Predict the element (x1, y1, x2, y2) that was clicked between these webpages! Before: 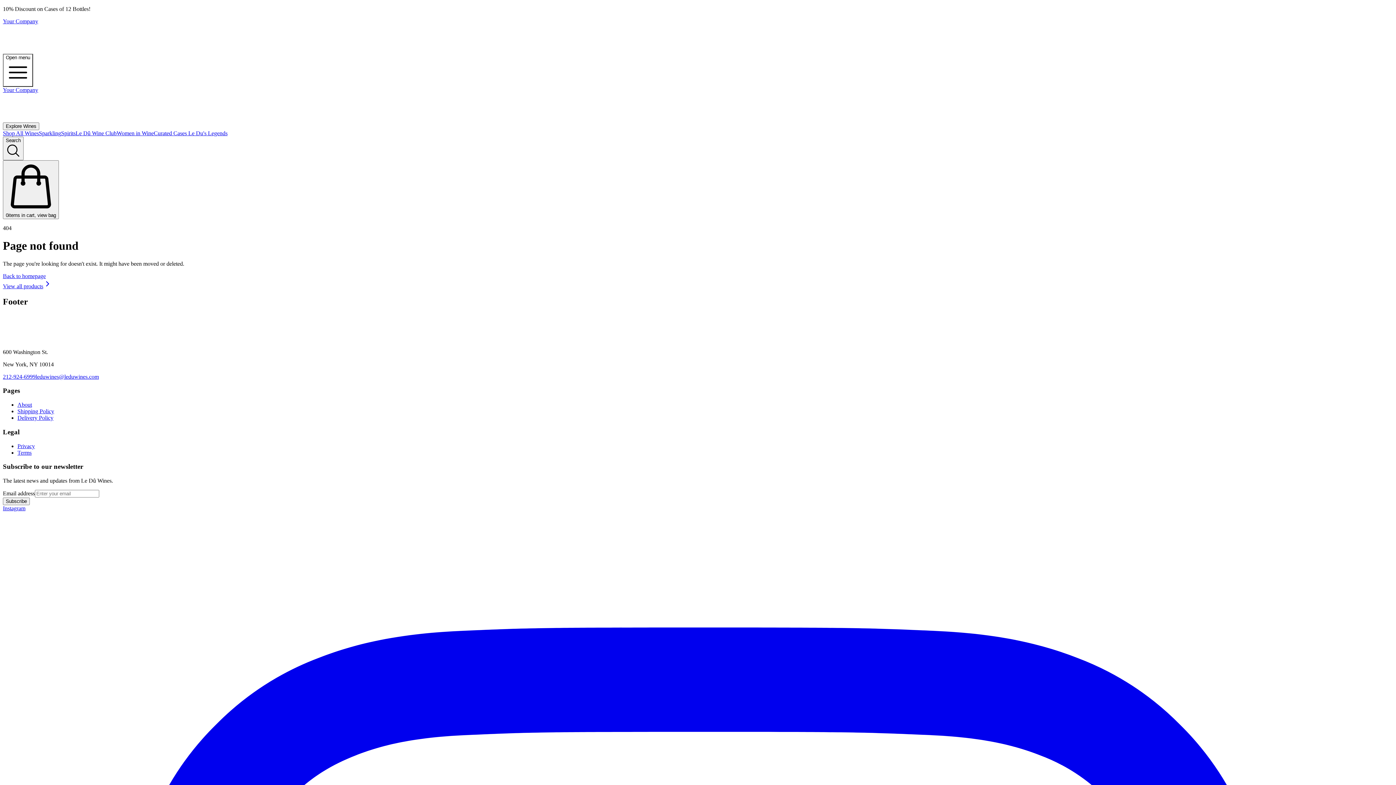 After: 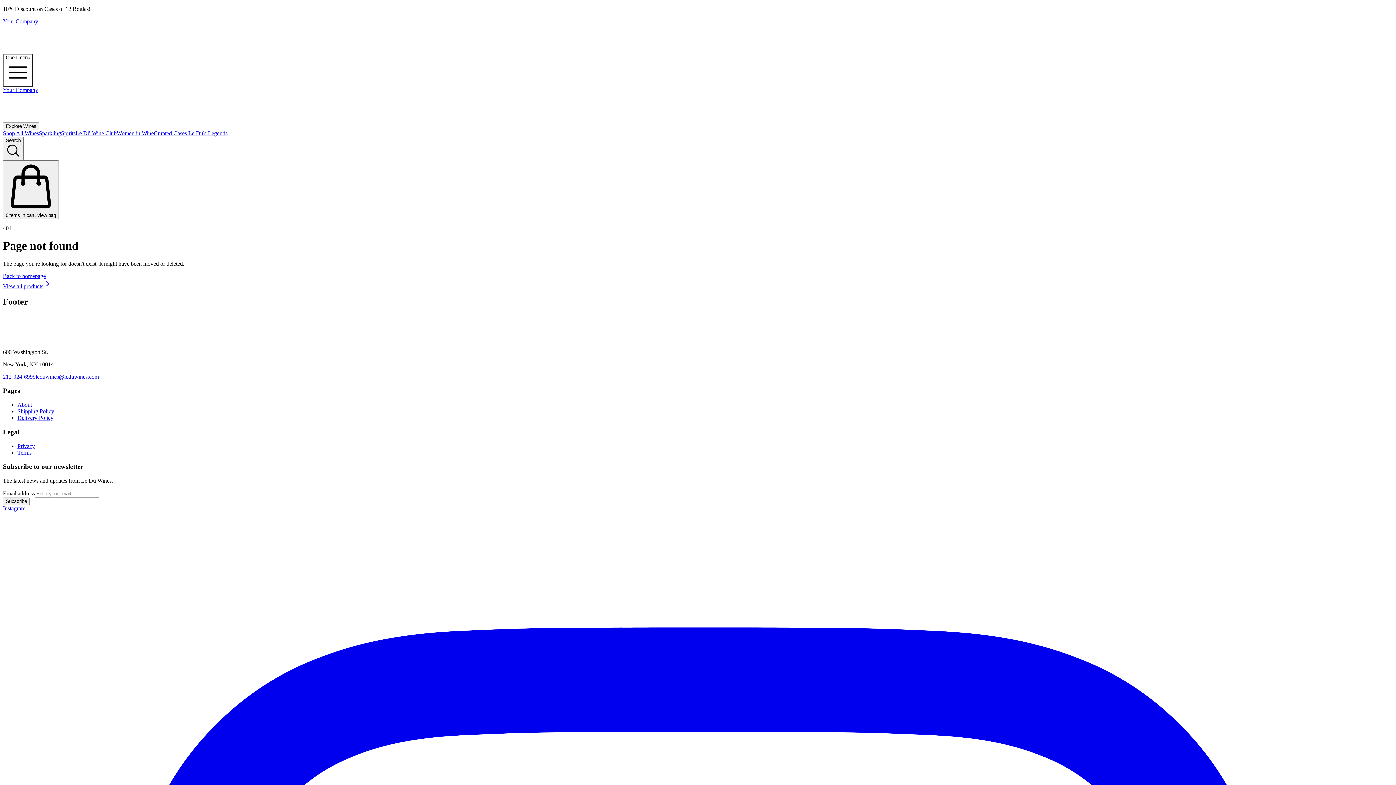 Action: bbox: (2, 53, 33, 86) label: Open menu